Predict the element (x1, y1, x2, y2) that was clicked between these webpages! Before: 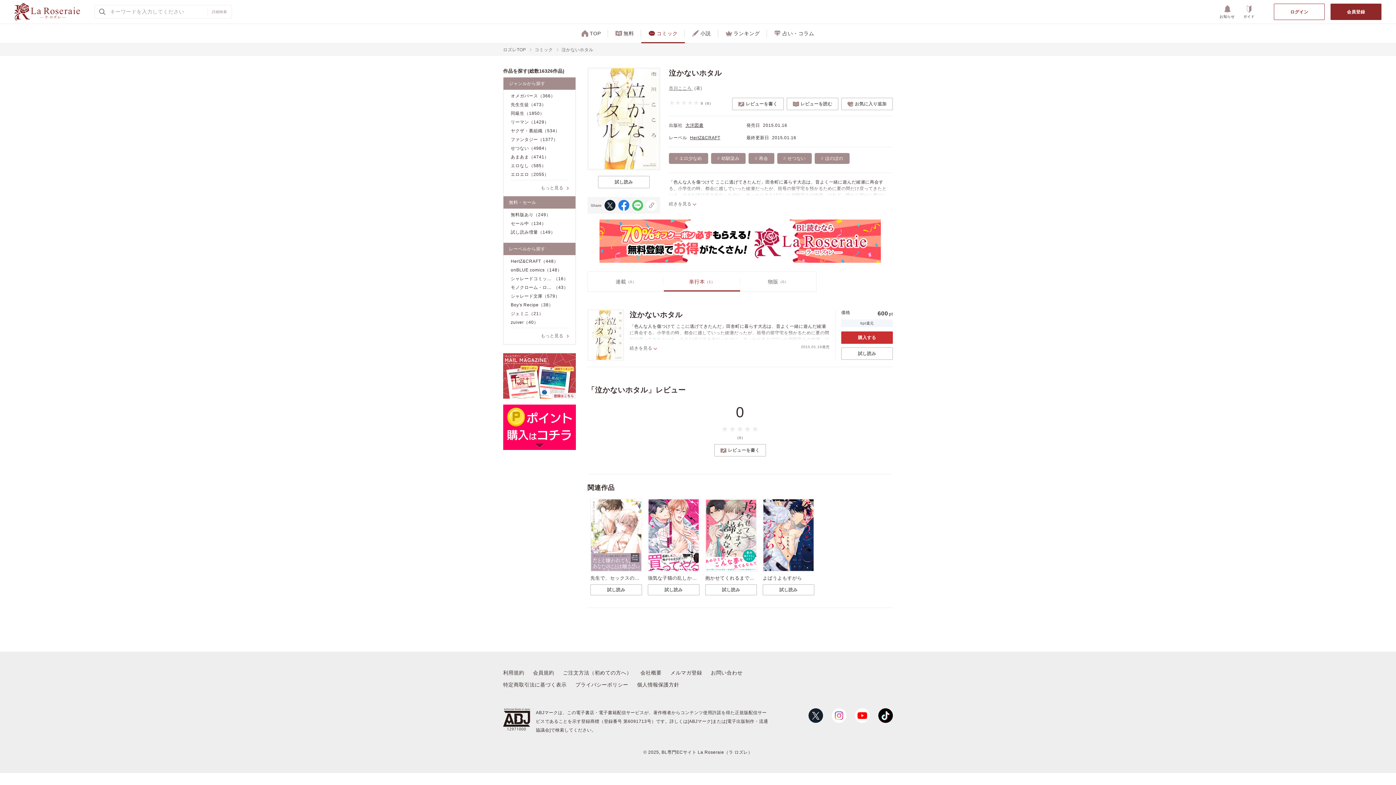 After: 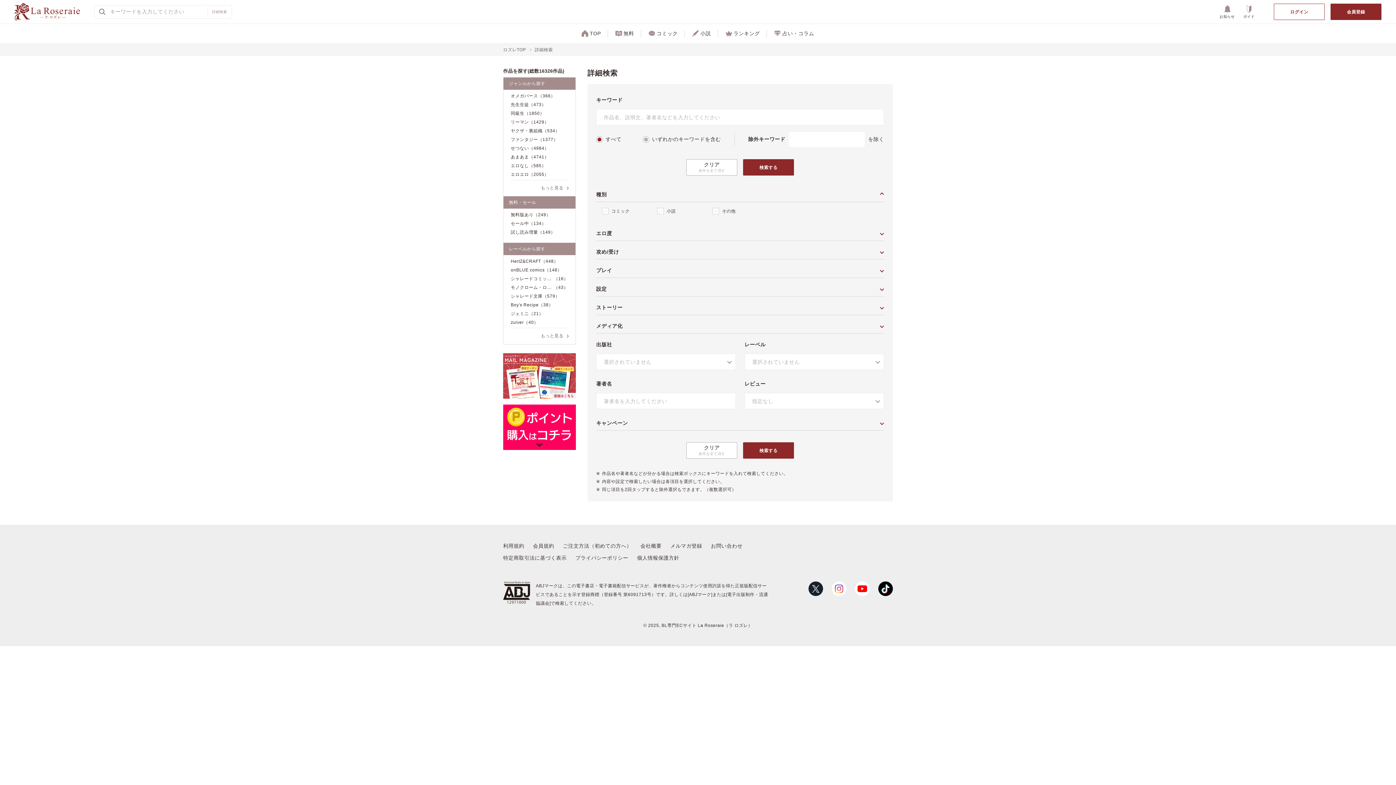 Action: label: 詳細検索 bbox: (212, 9, 227, 14)